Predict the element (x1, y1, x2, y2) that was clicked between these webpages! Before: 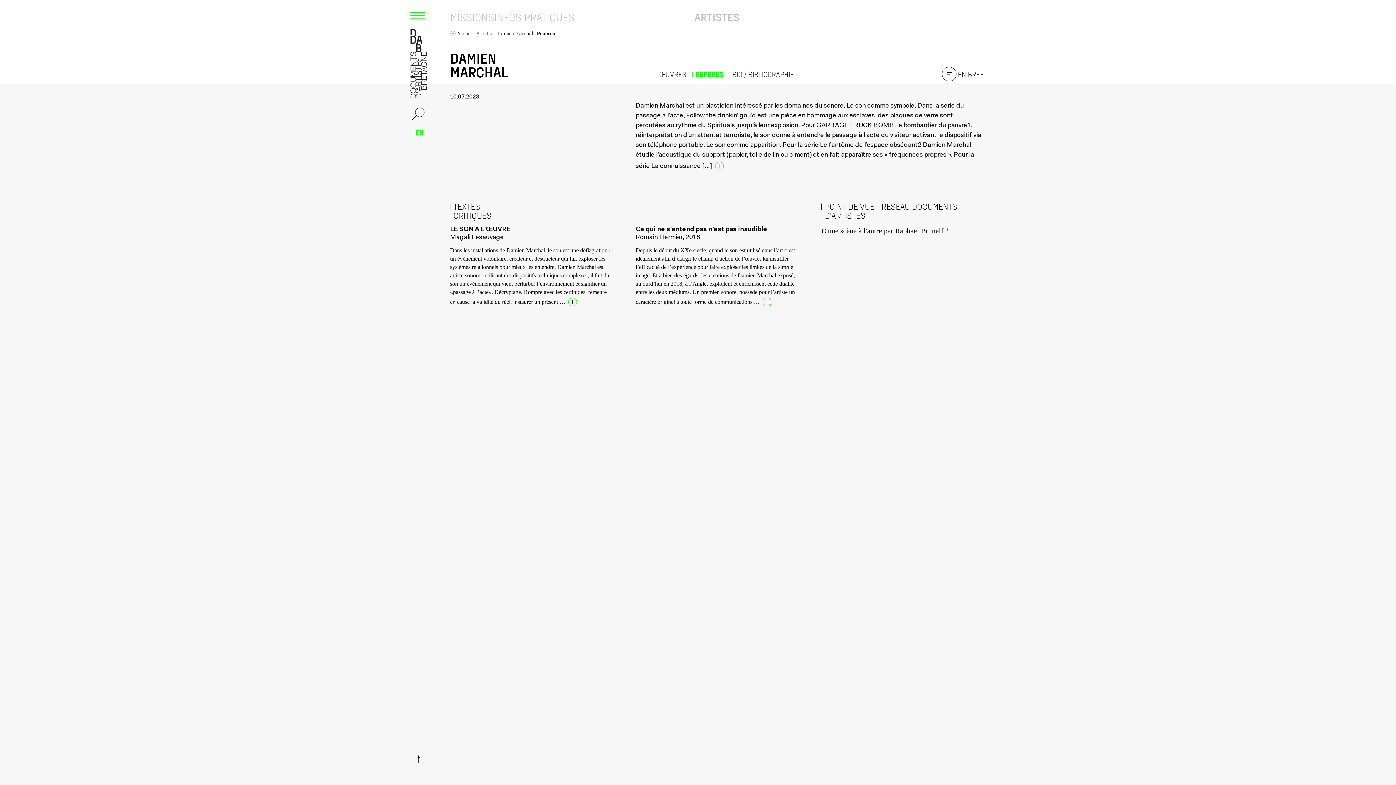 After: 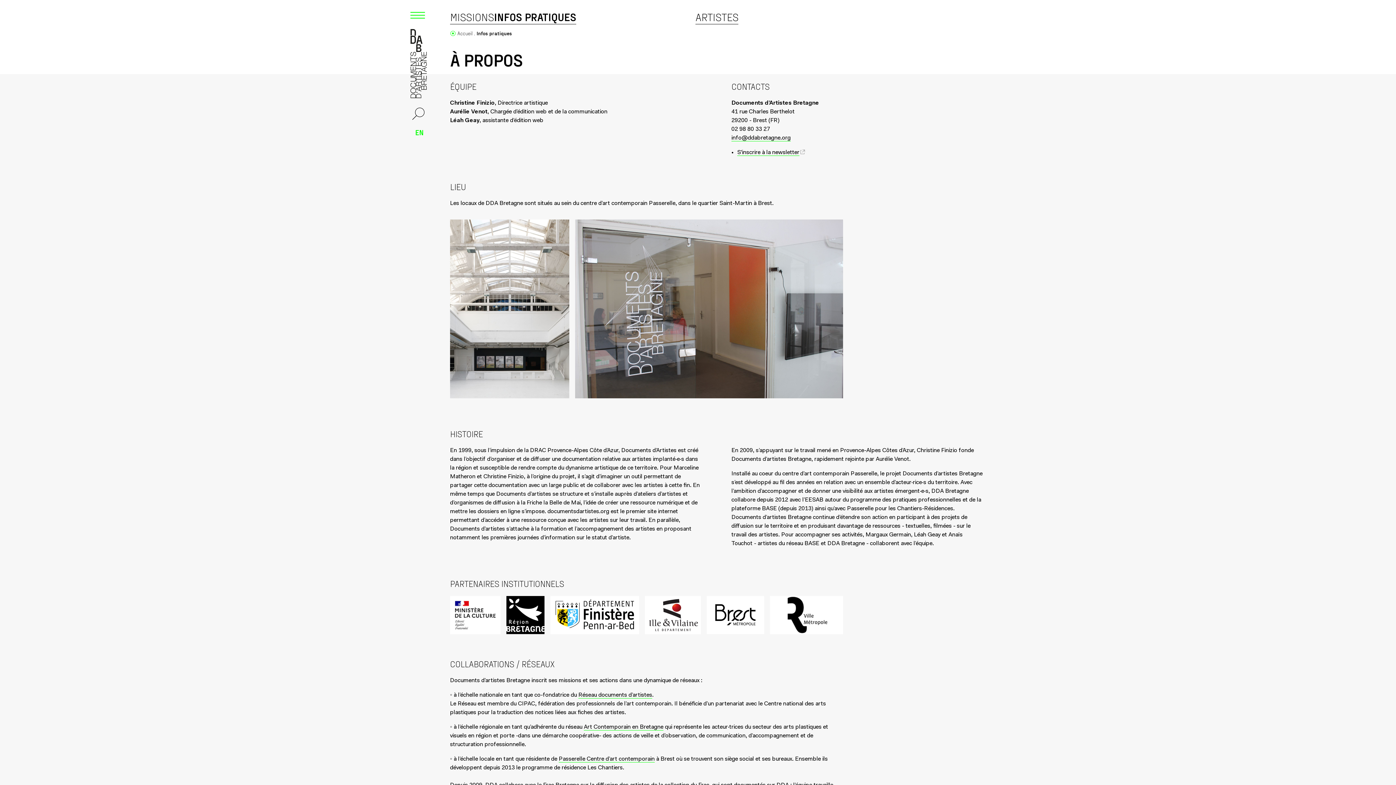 Action: bbox: (494, 10, 574, 24) label: INFOS PRATIQUES